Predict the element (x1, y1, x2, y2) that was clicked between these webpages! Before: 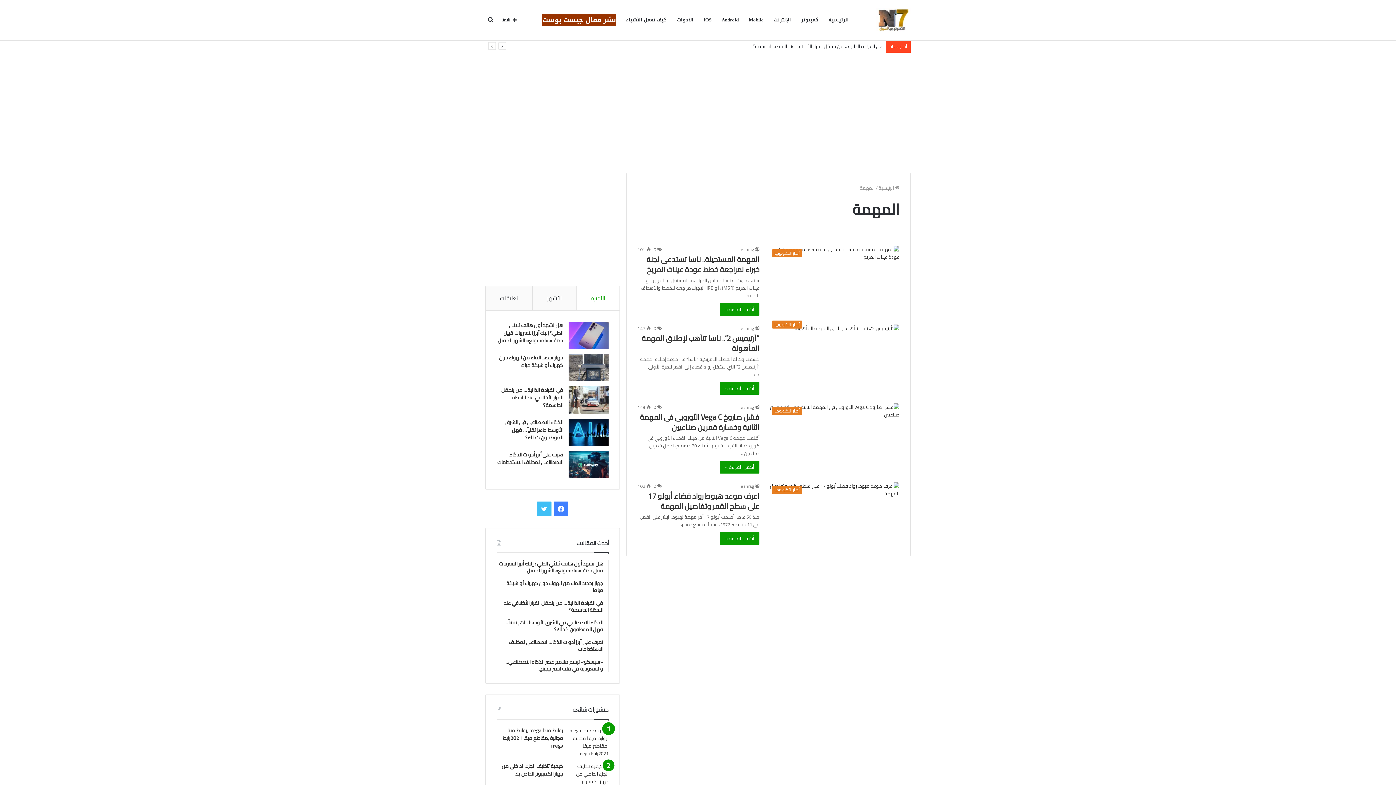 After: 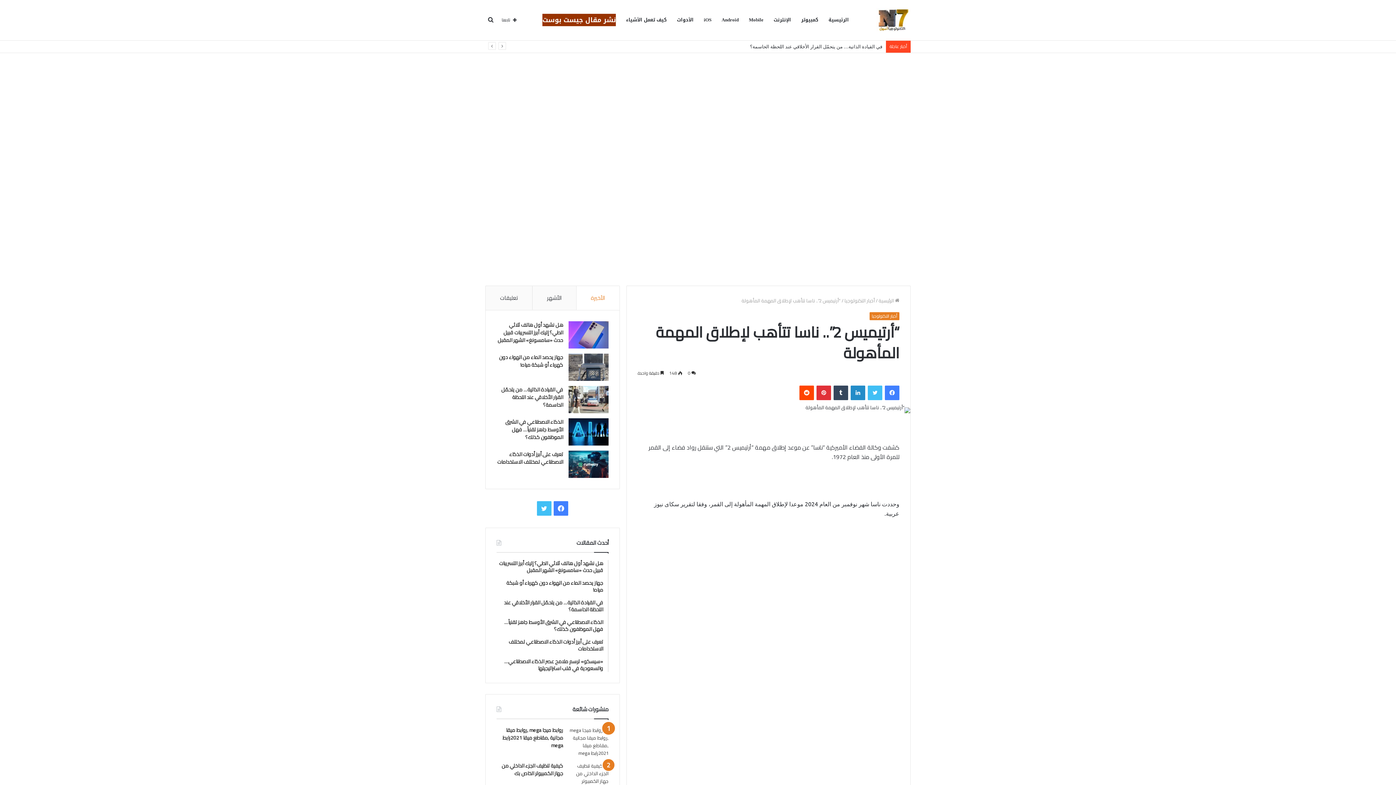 Action: label: “أرتيميس 2”.. ناسا تتأهب لإطلاق المهمة المأهولة bbox: (768, 324, 899, 332)